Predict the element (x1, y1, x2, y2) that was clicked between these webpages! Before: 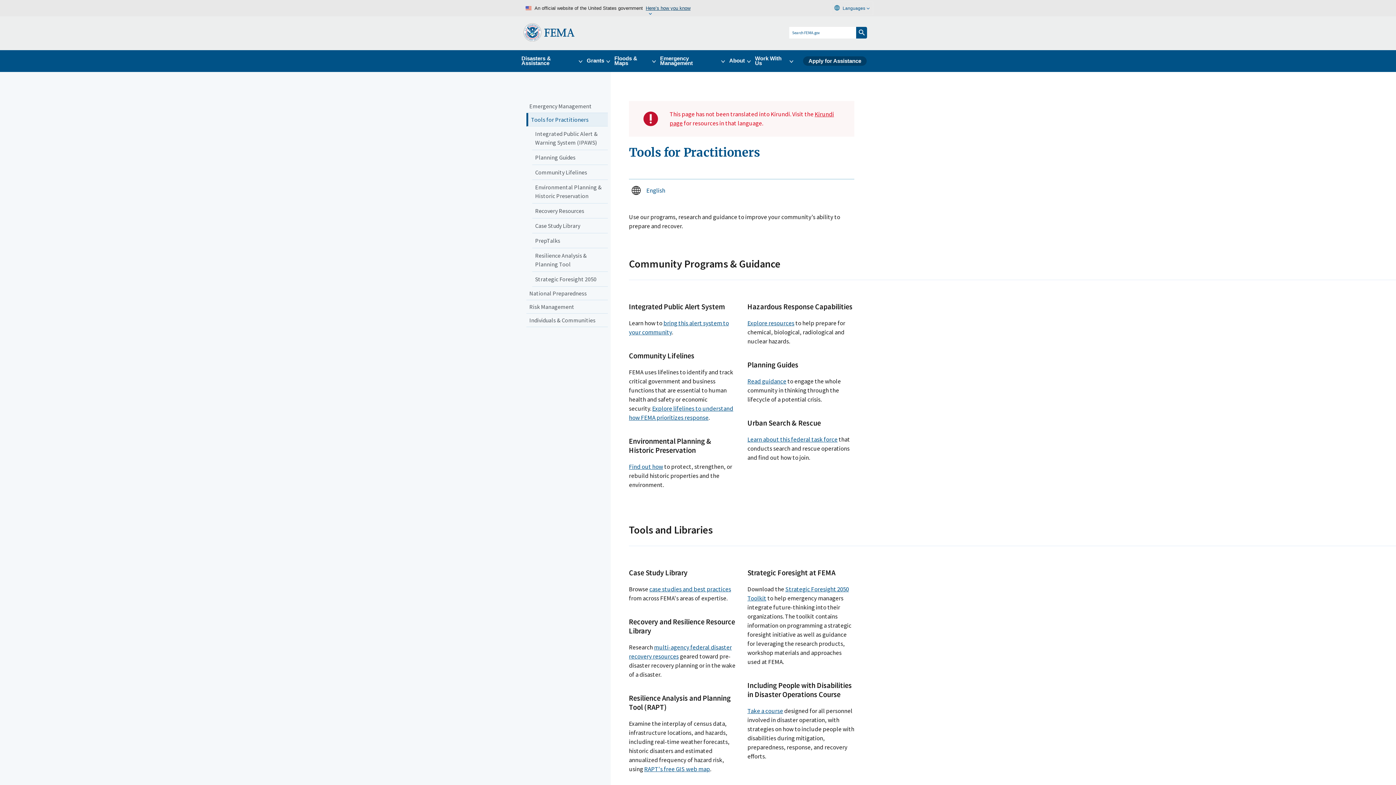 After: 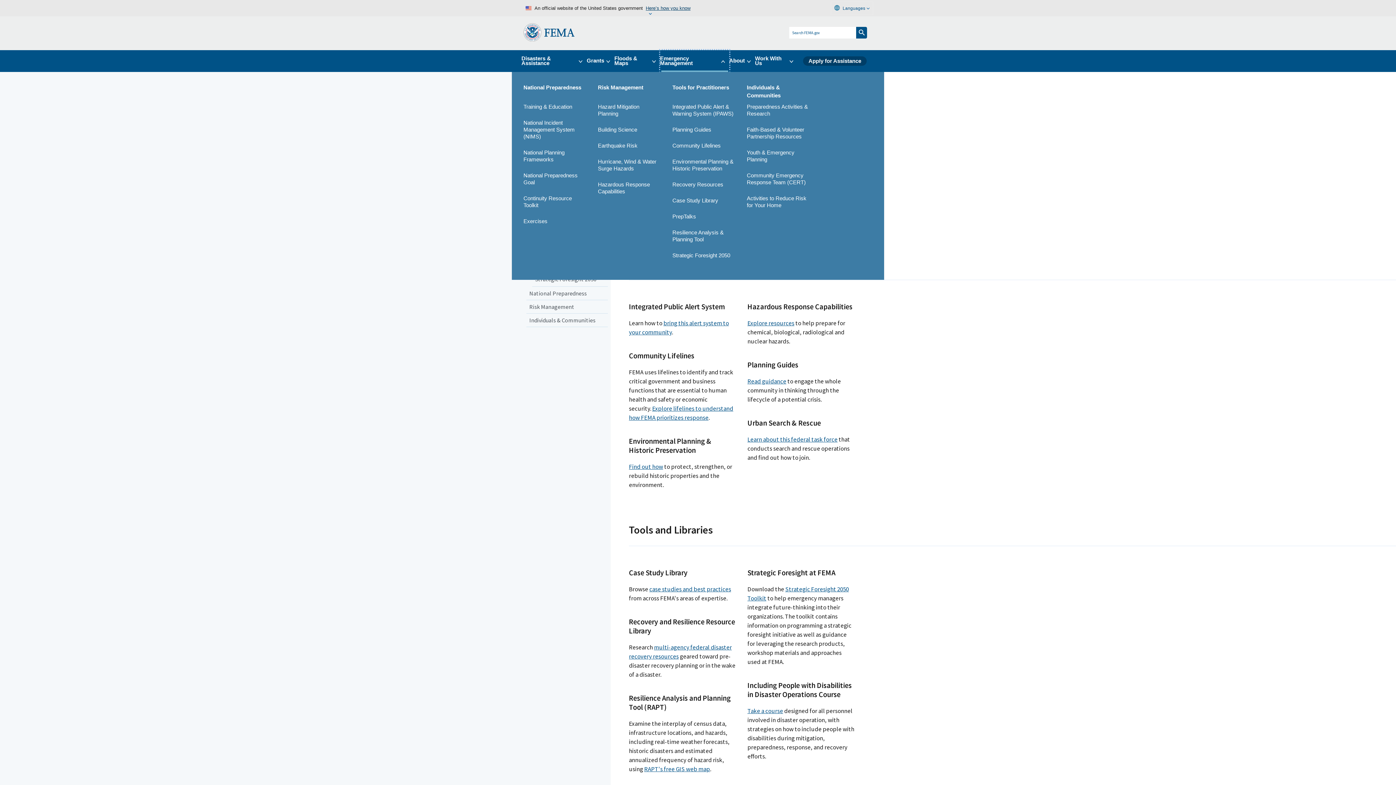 Action: label: Emergency Management bbox: (660, 50, 729, 71)